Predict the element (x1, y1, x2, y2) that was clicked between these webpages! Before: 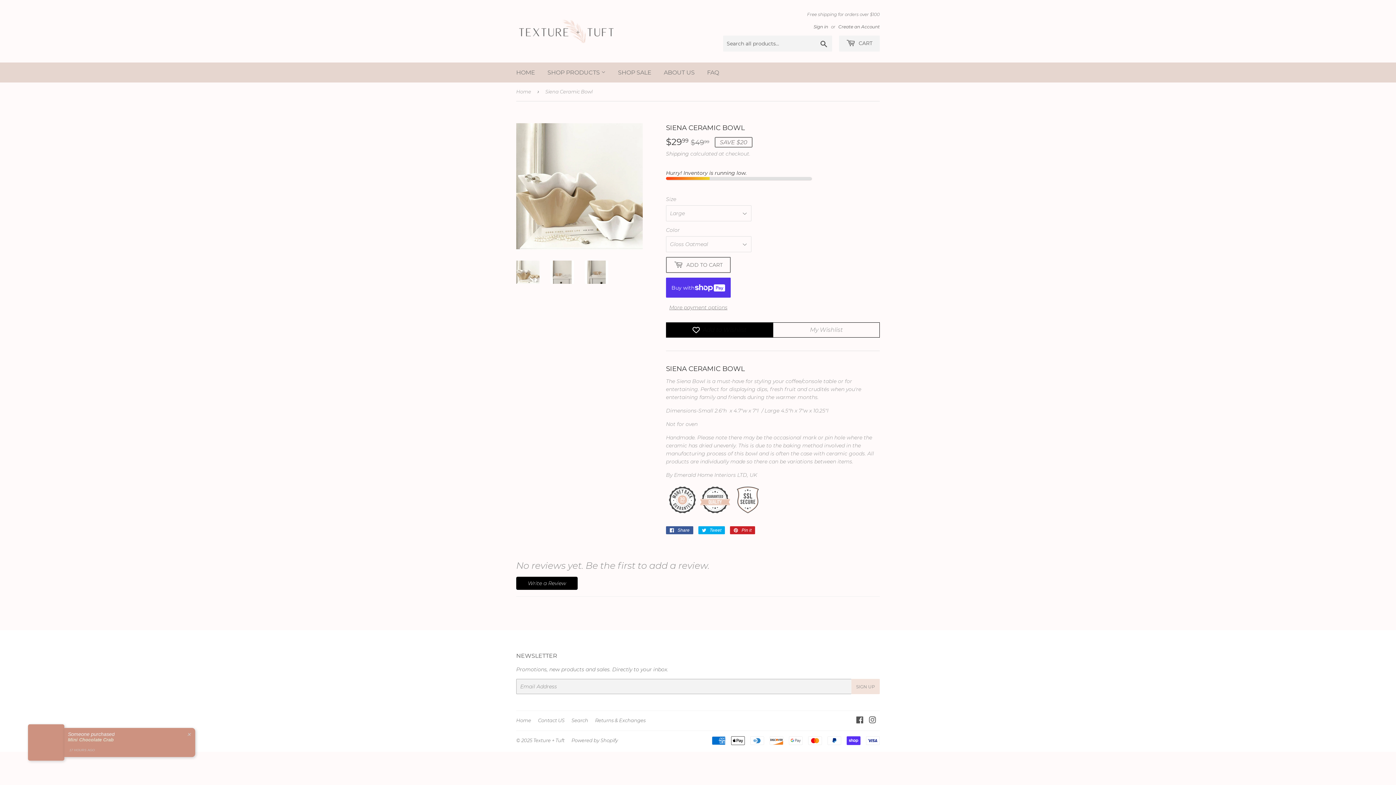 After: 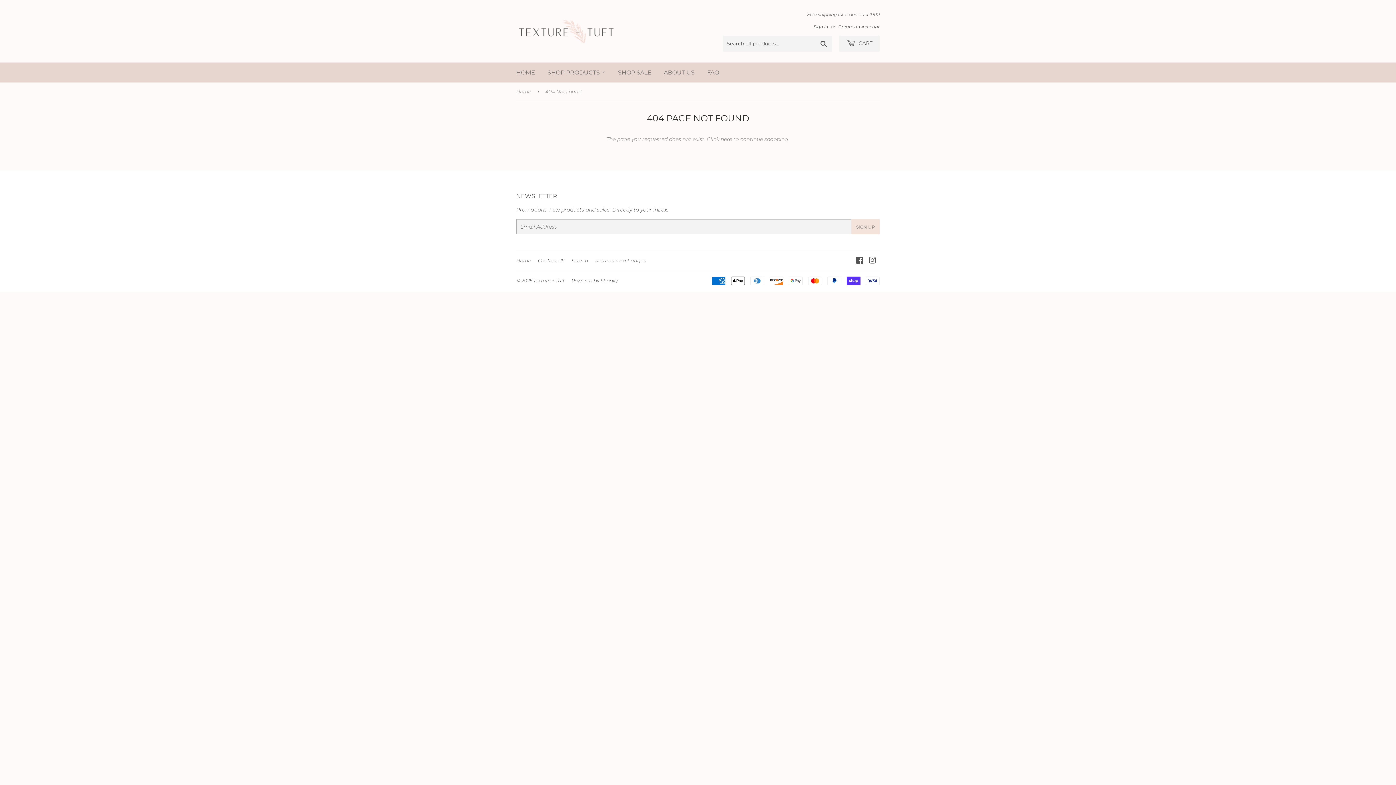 Action: bbox: (869, 718, 876, 724) label: Instagram